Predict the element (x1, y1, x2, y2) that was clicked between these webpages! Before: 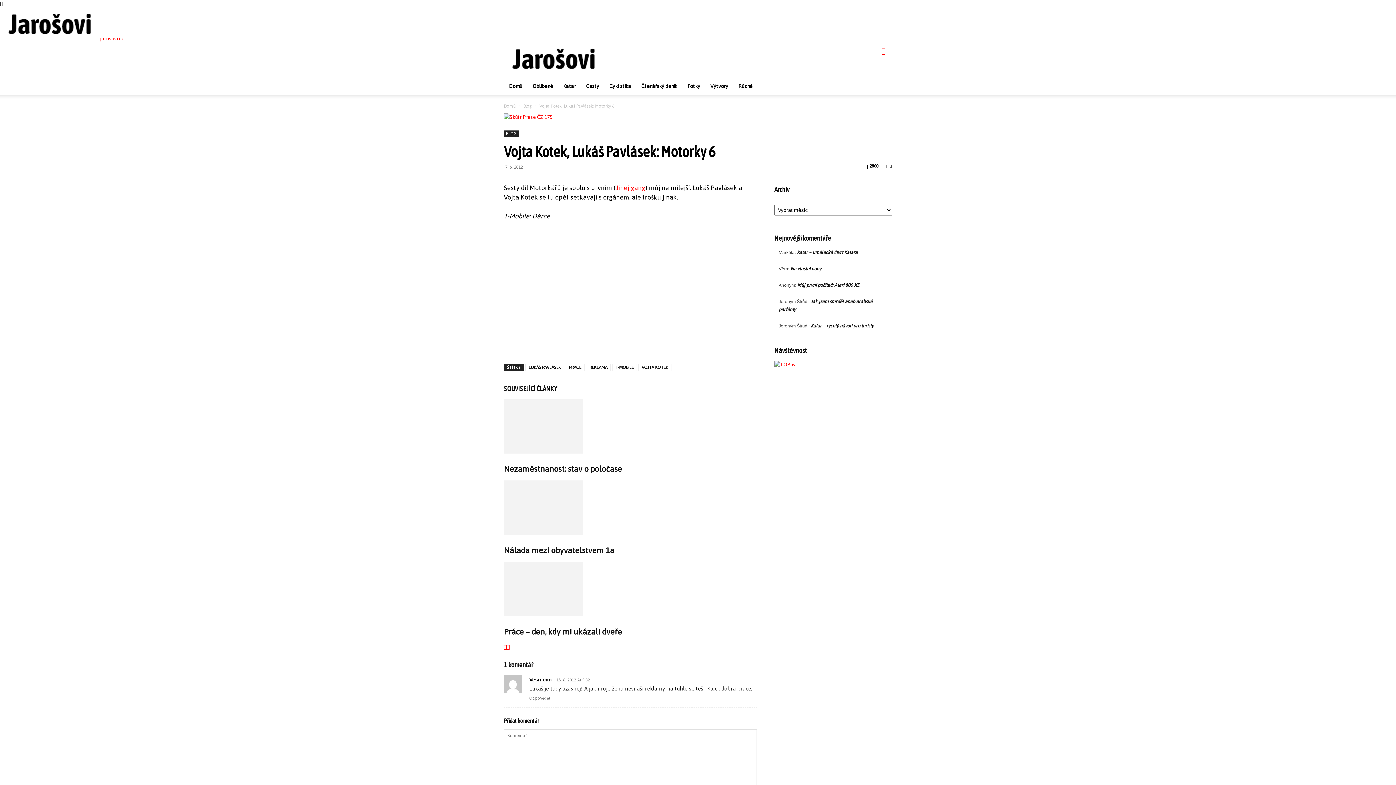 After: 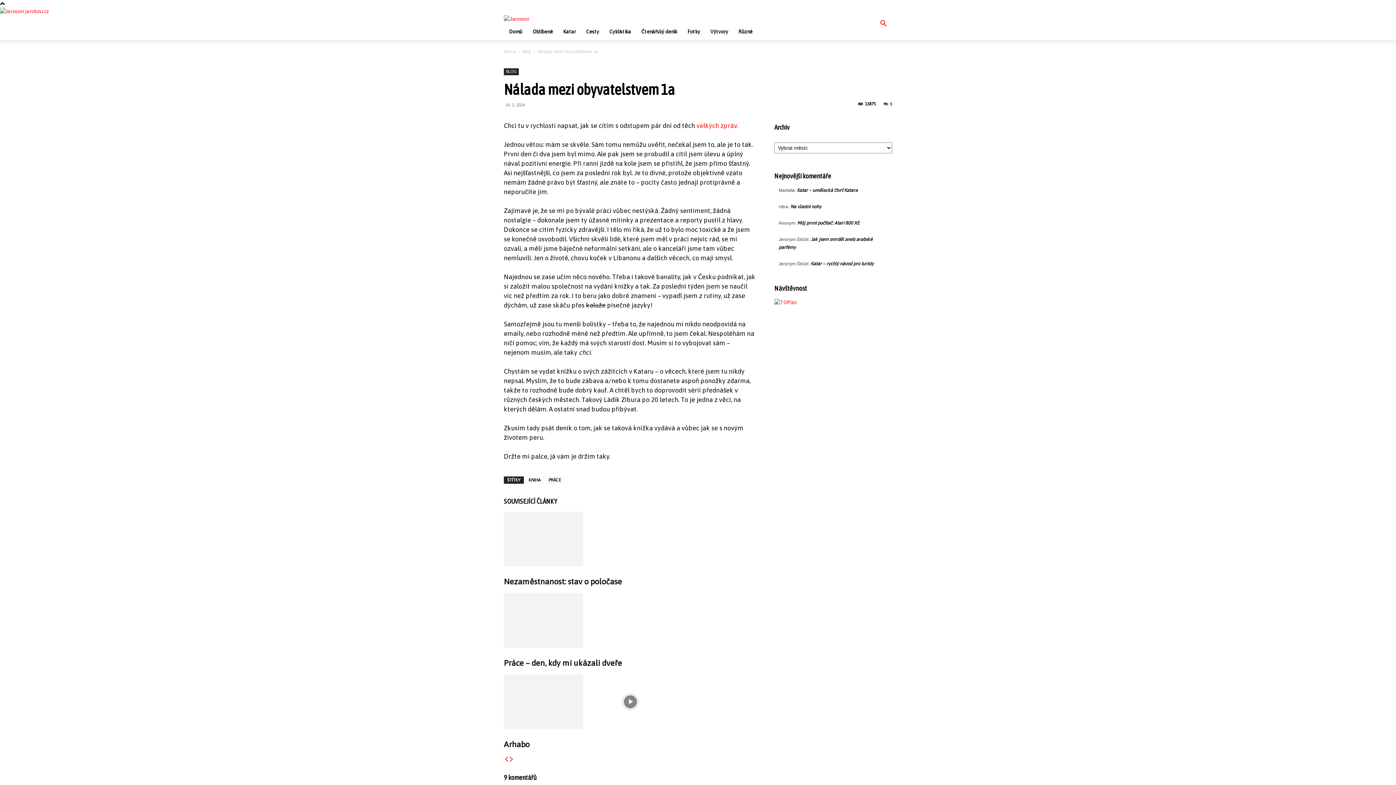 Action: bbox: (504, 480, 757, 535)